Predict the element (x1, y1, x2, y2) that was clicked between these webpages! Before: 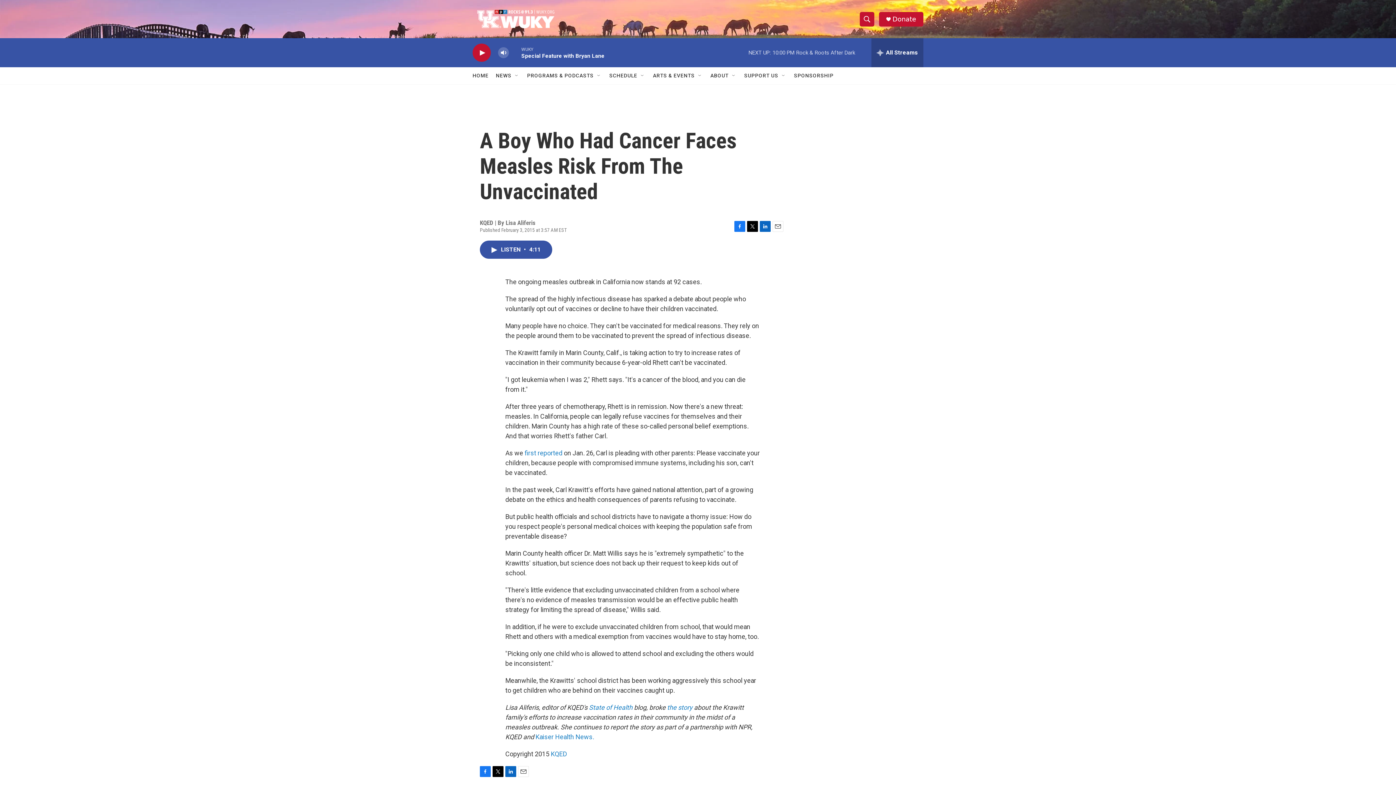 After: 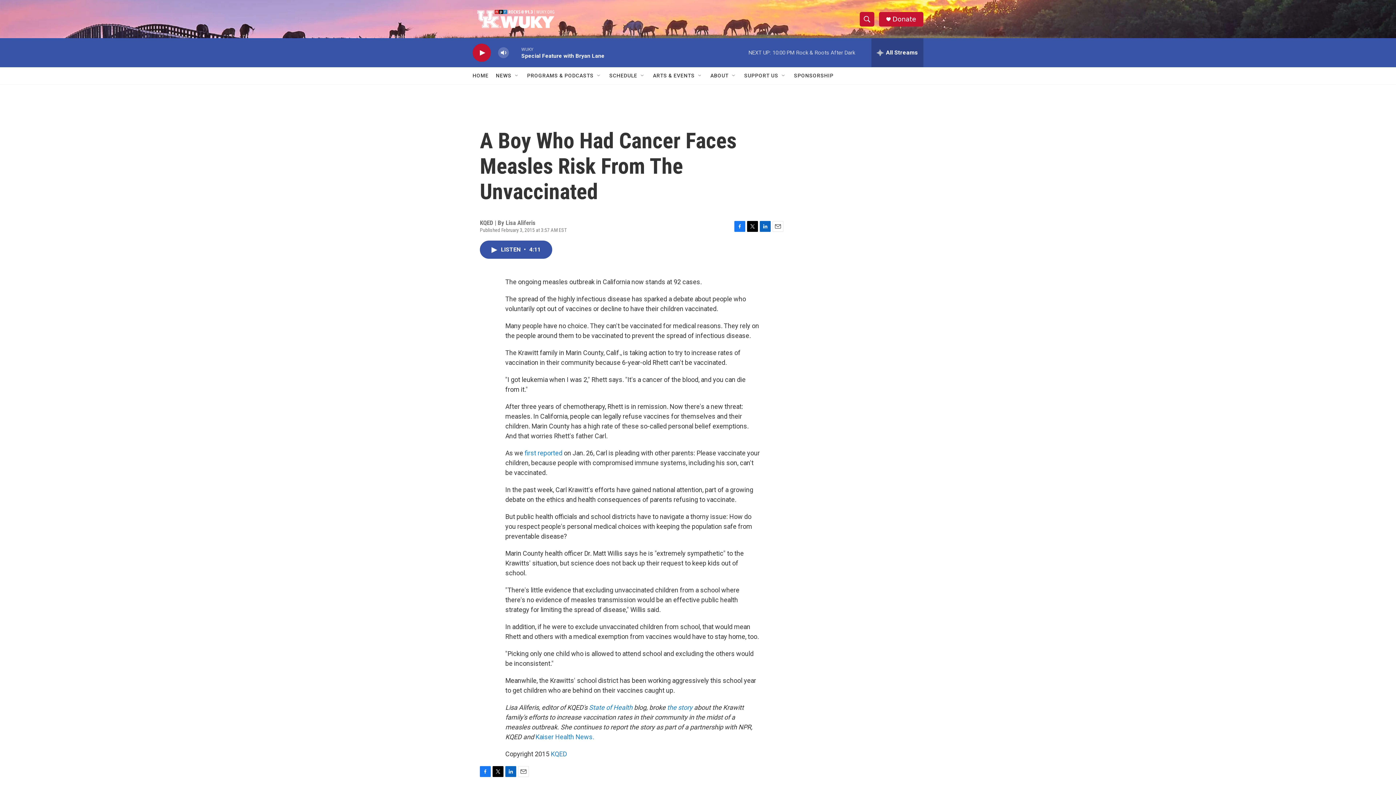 Action: bbox: (505, 766, 516, 777) label: LinkedIn